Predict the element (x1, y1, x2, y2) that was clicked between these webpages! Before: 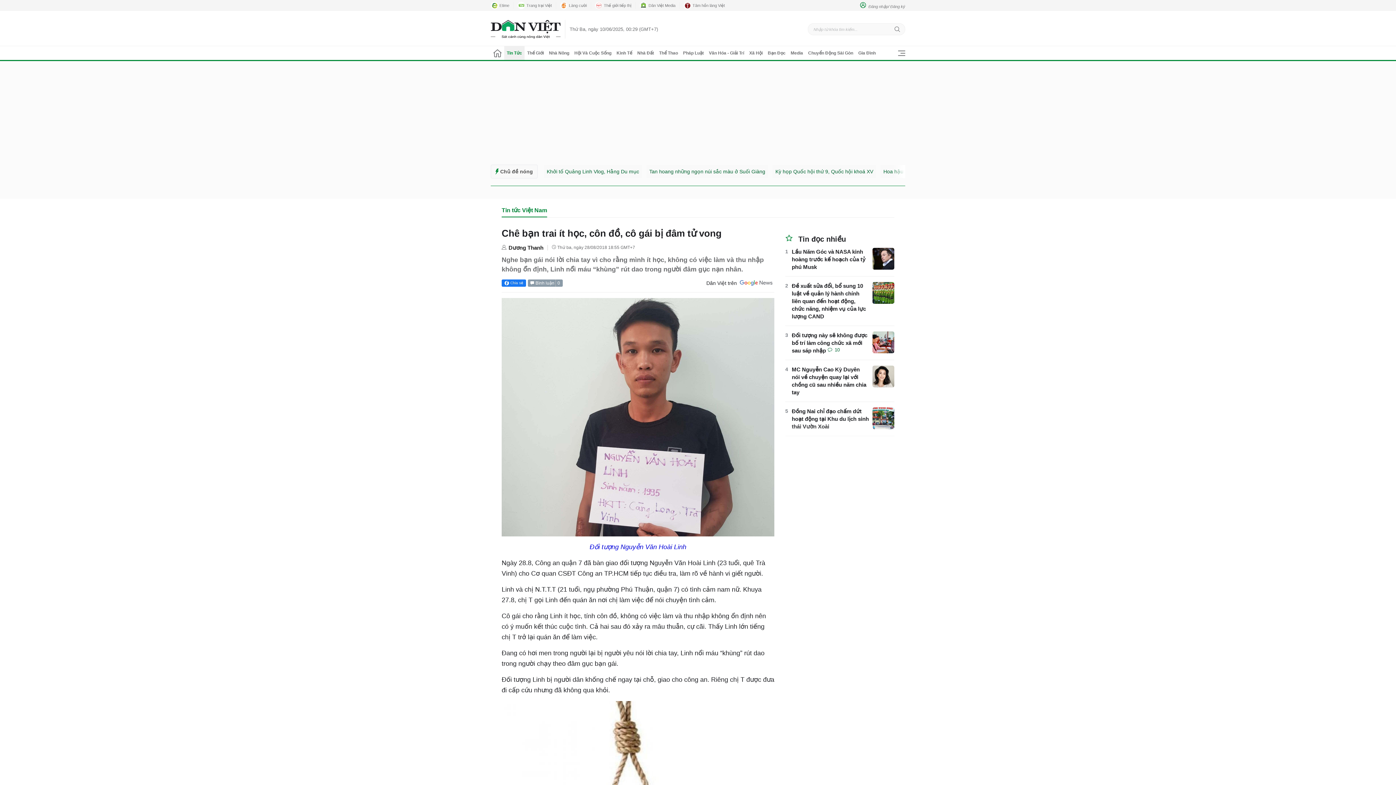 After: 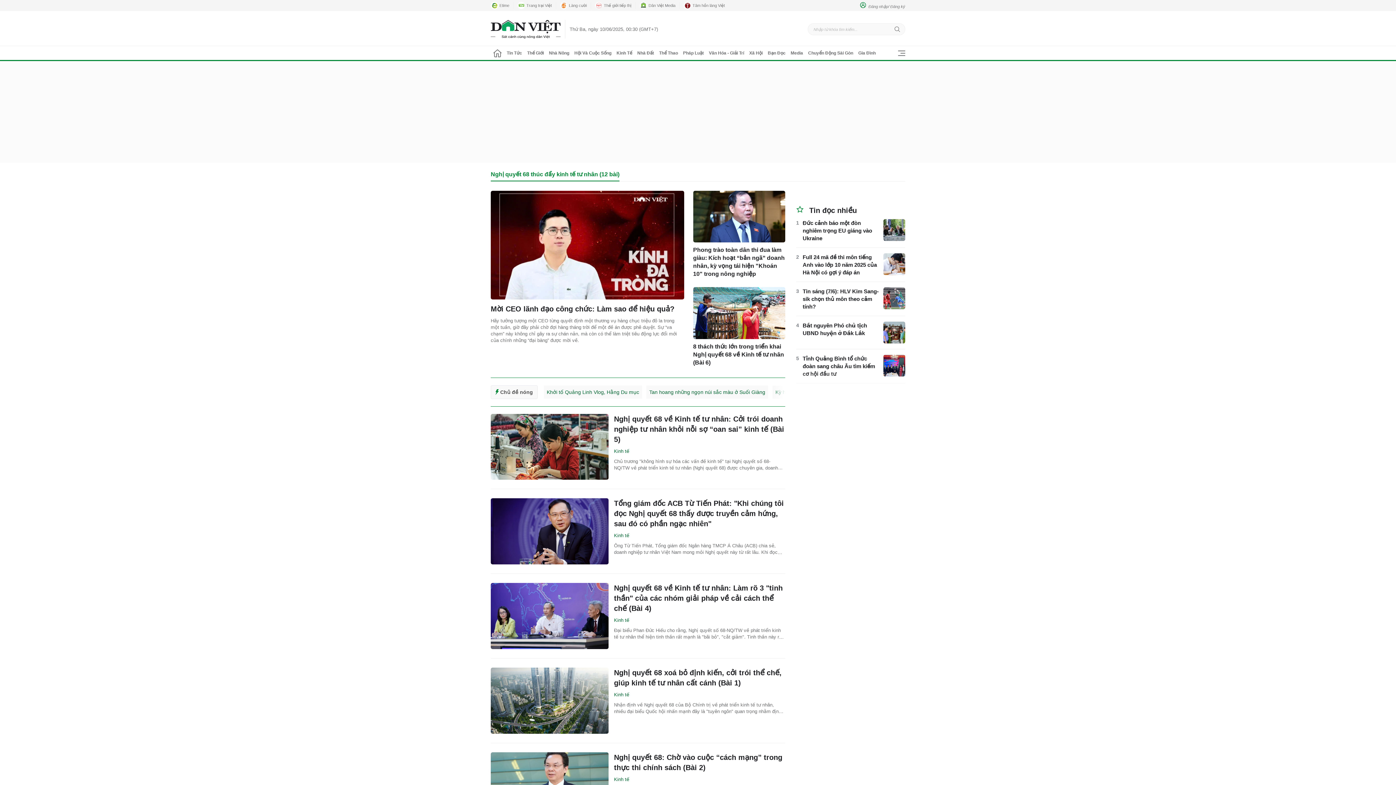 Action: bbox: (544, 165, 640, 178) label: test